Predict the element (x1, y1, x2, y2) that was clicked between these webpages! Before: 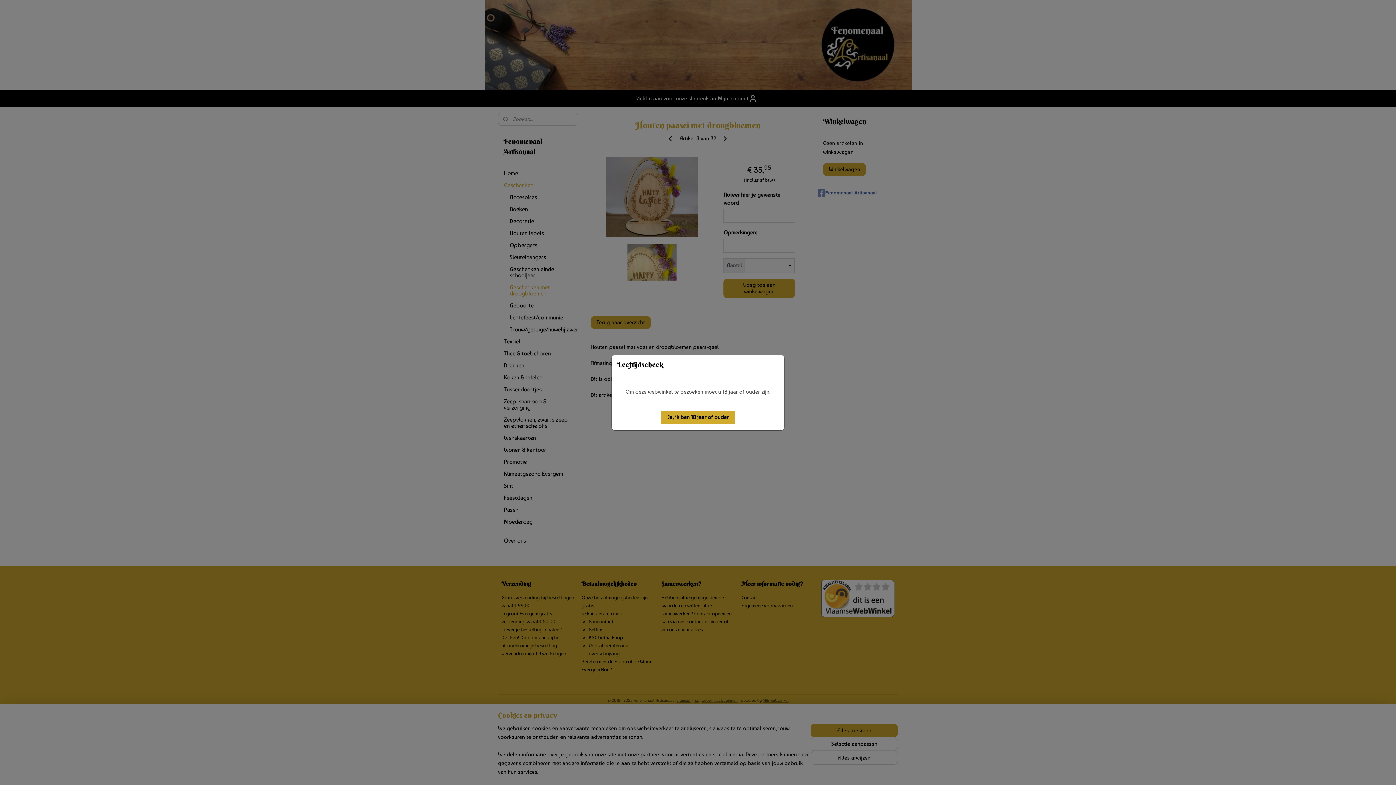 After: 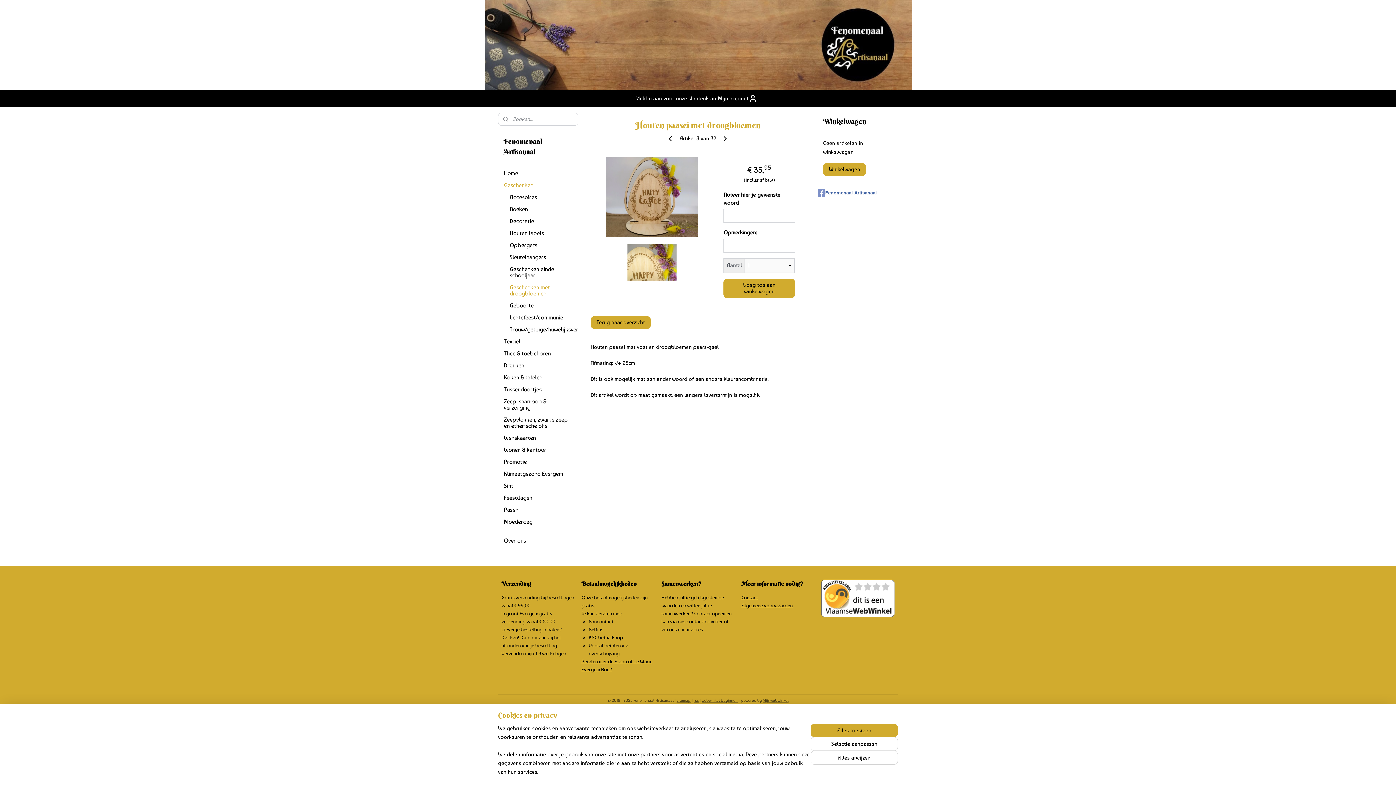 Action: label: Ja, ik ben 18 jaar of ouder bbox: (661, 410, 734, 424)